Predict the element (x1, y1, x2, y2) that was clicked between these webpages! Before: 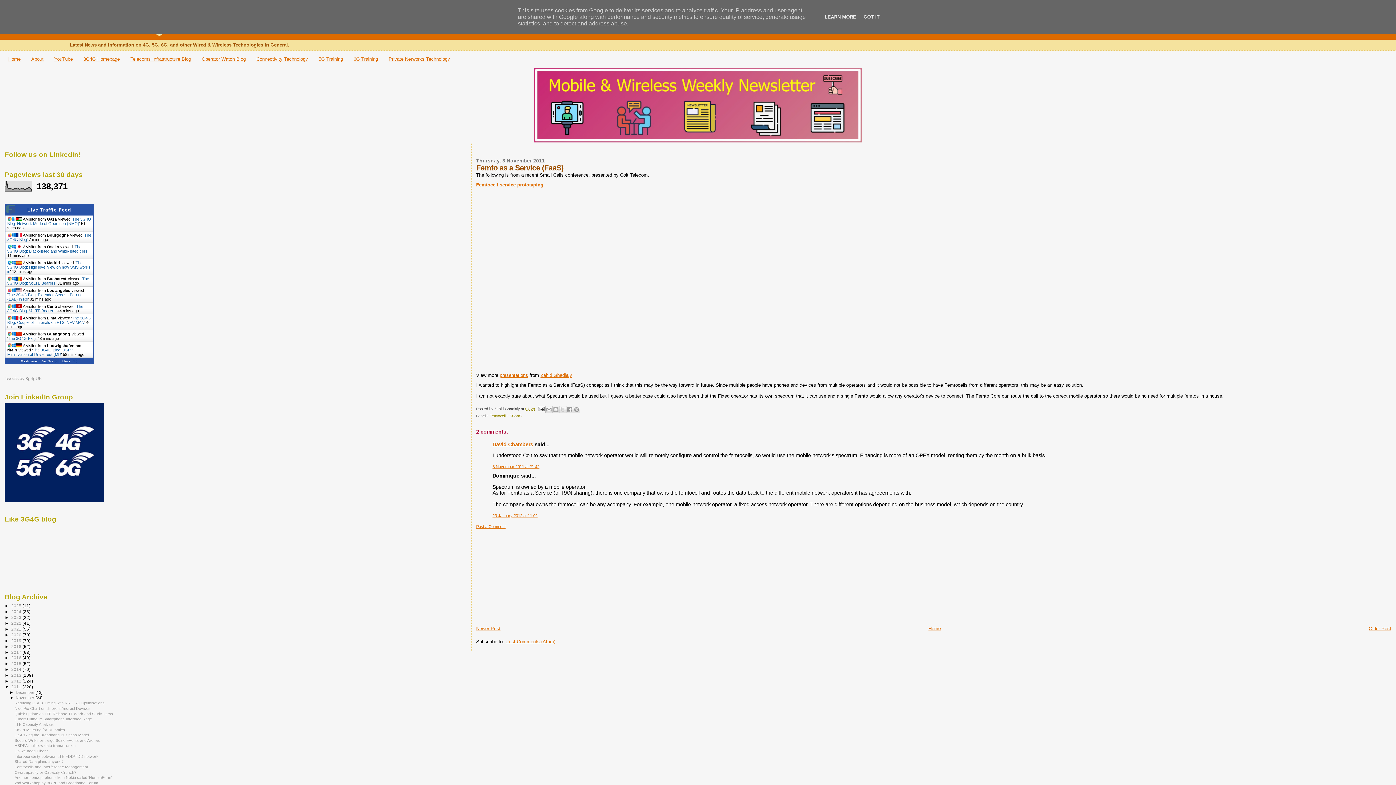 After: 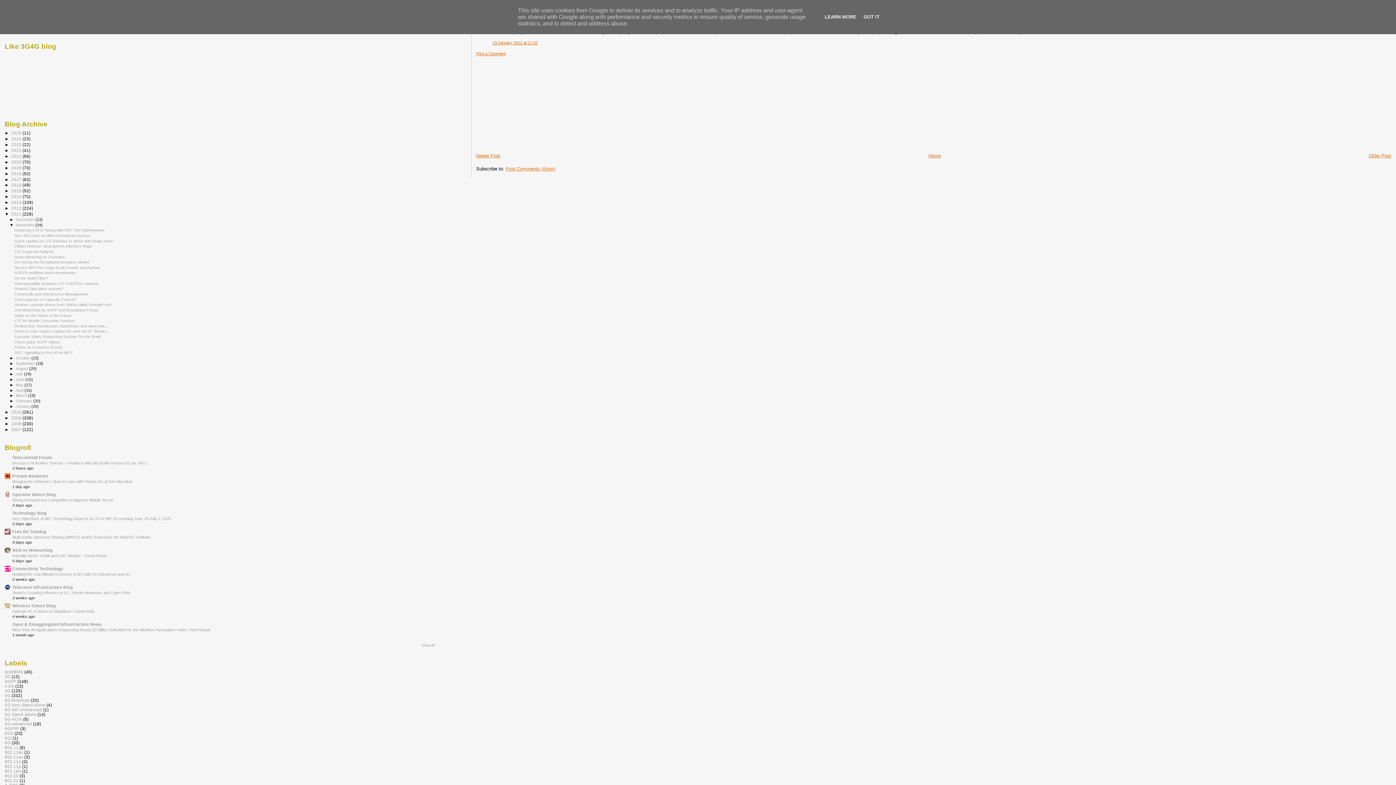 Action: bbox: (492, 513, 537, 518) label: 23 January 2012 at 11:02